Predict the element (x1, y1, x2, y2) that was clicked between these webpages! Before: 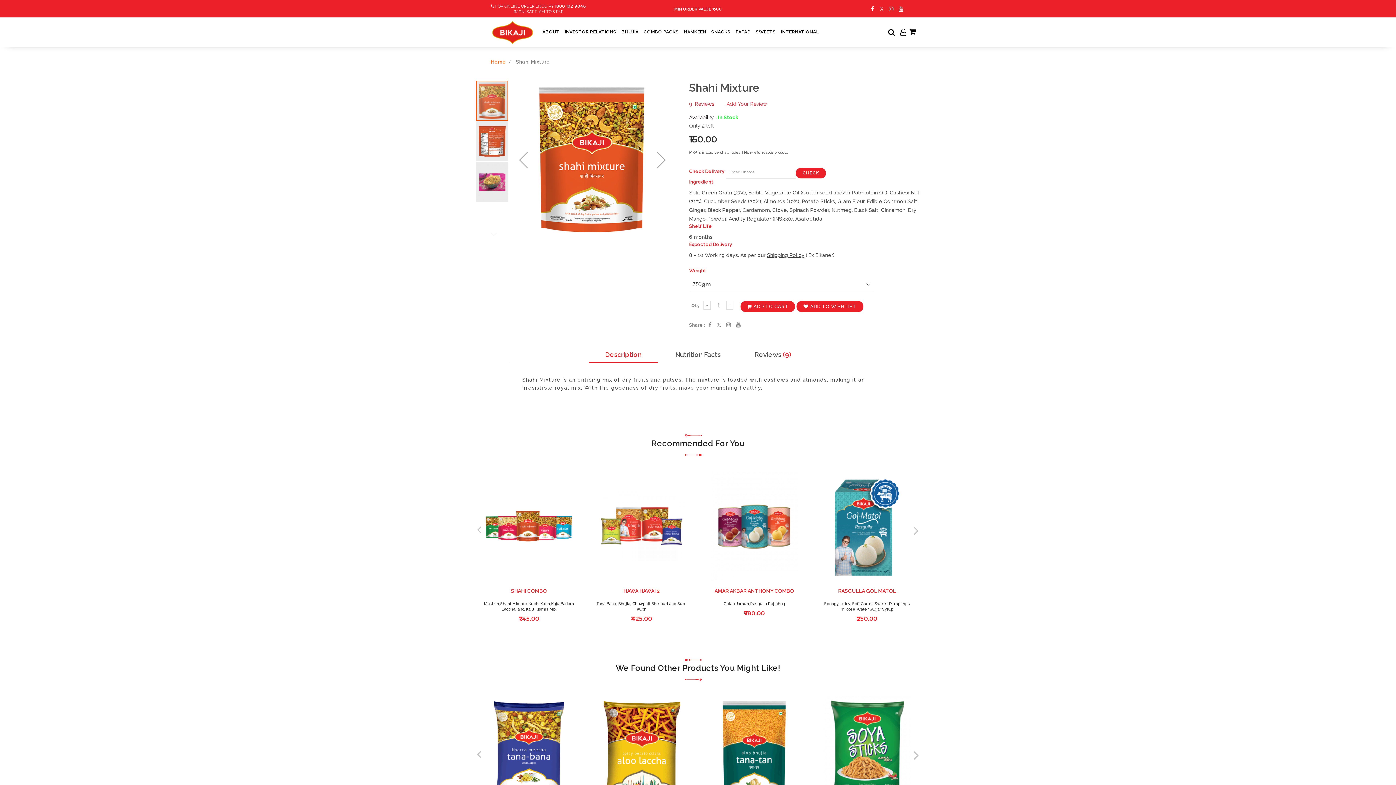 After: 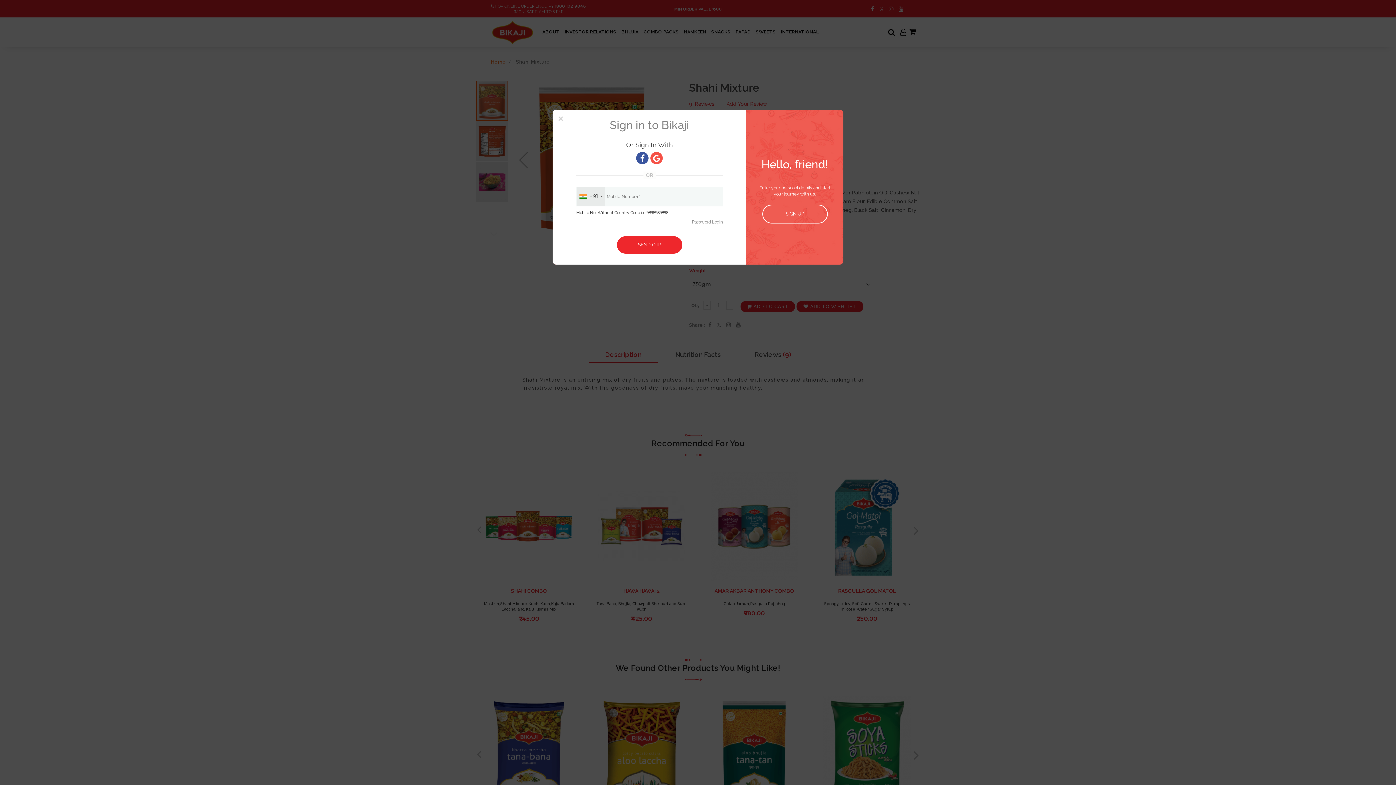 Action: label: ADD TO WISH LIST bbox: (681, 468, 696, 482)